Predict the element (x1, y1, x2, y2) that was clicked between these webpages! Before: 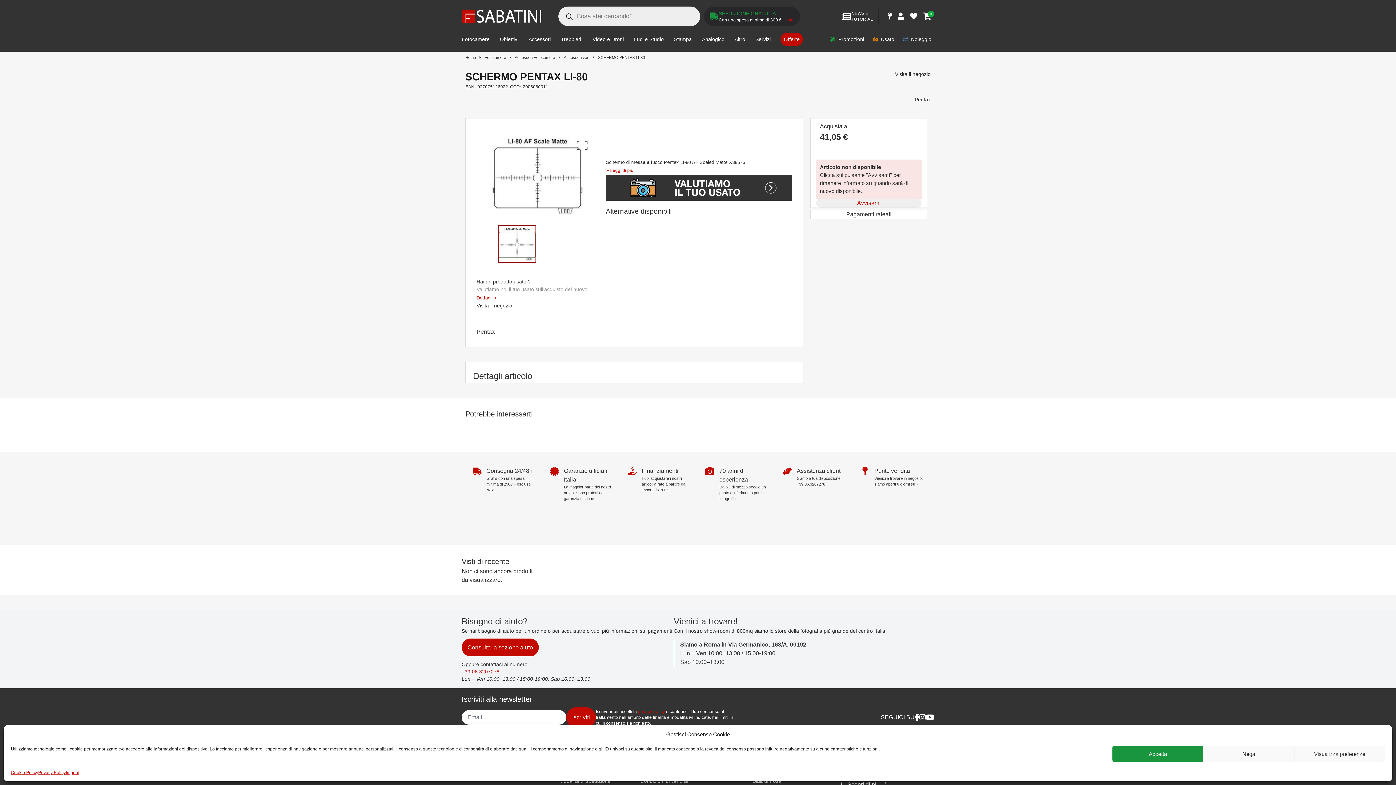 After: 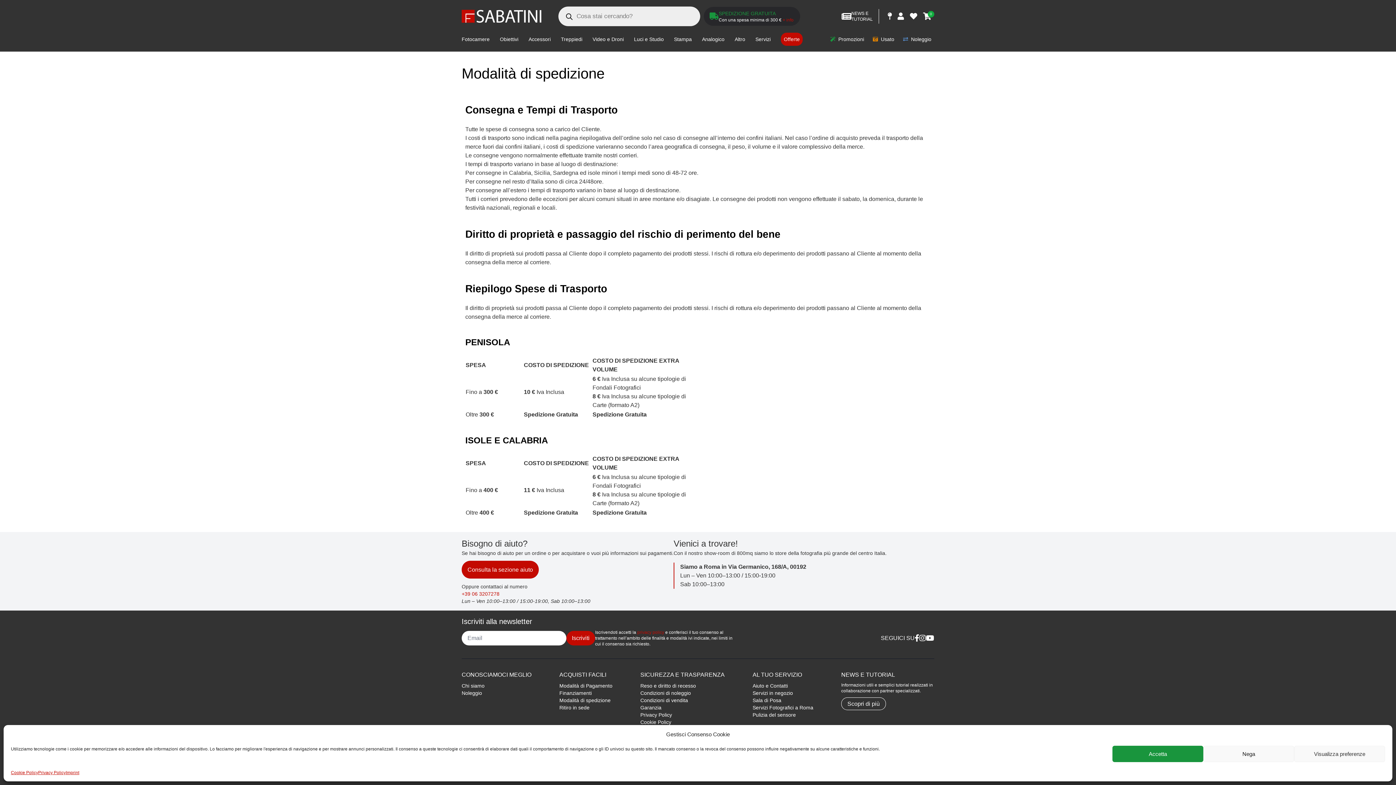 Action: bbox: (472, 466, 481, 476)